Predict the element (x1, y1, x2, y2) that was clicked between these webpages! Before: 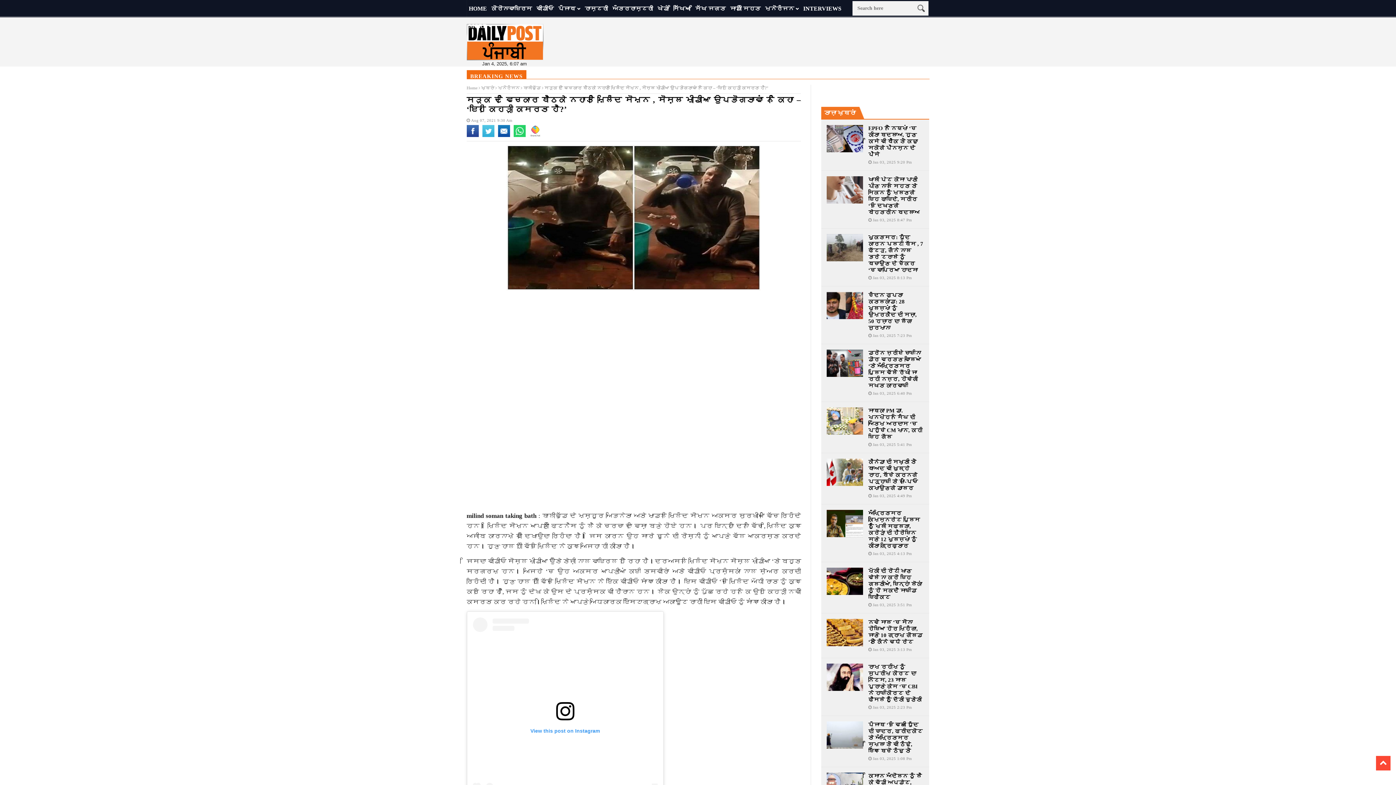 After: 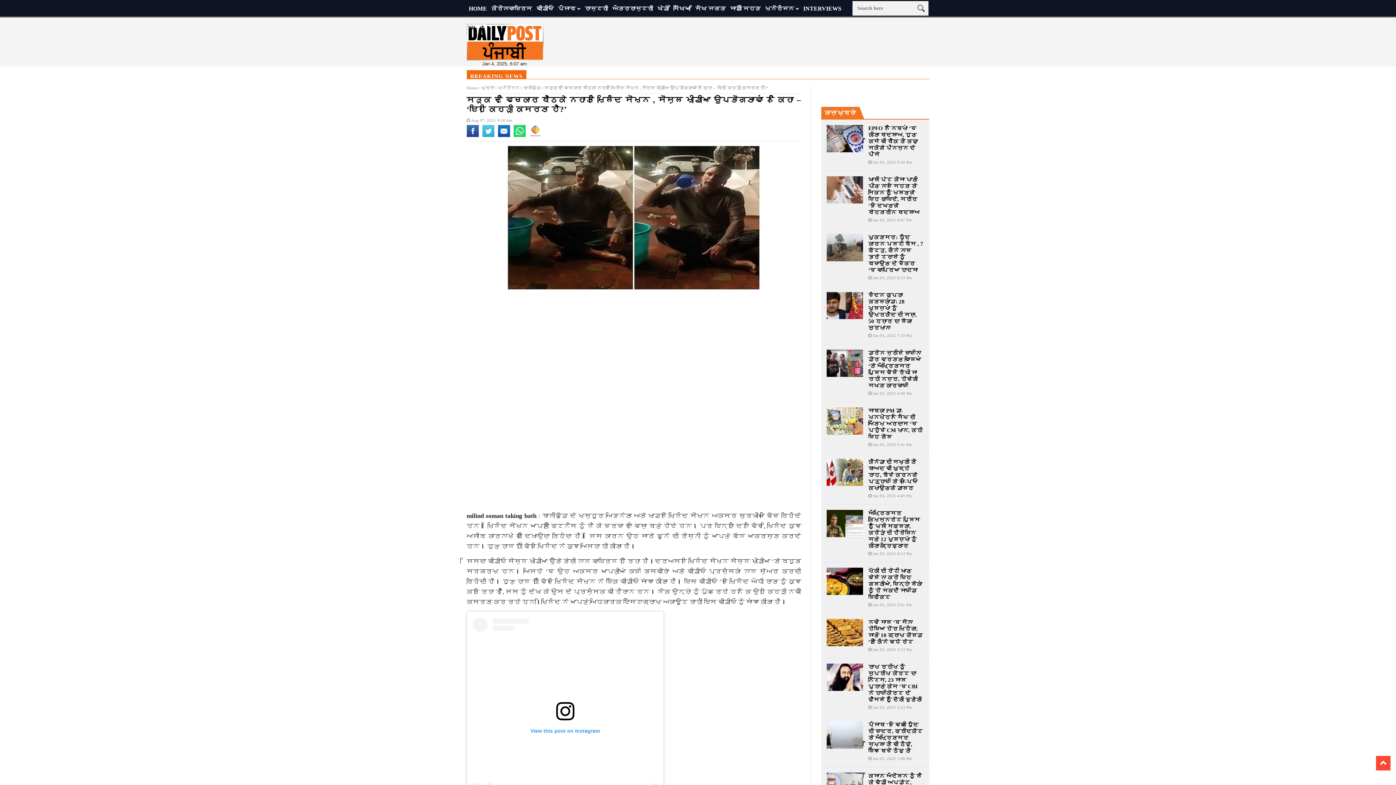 Action: bbox: (498, 133, 510, 138)